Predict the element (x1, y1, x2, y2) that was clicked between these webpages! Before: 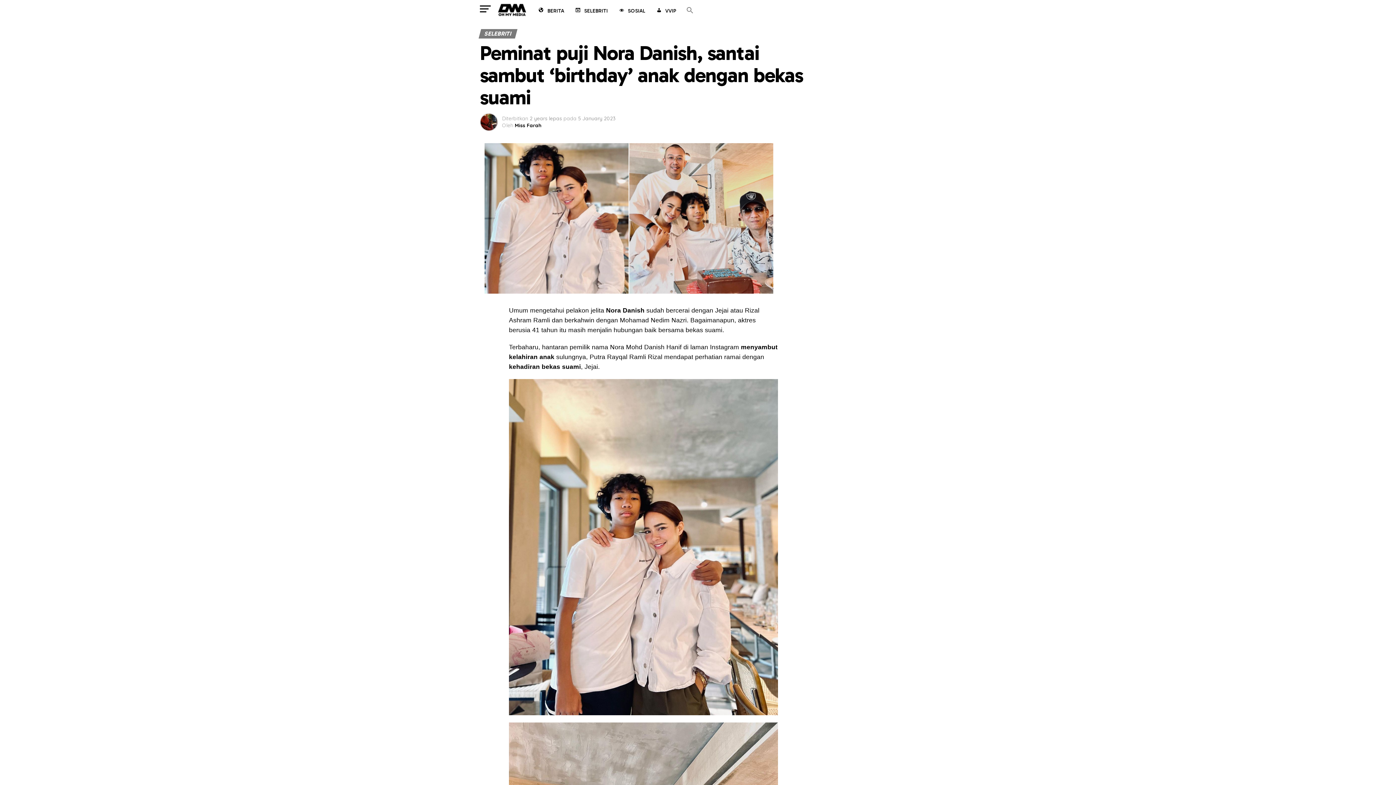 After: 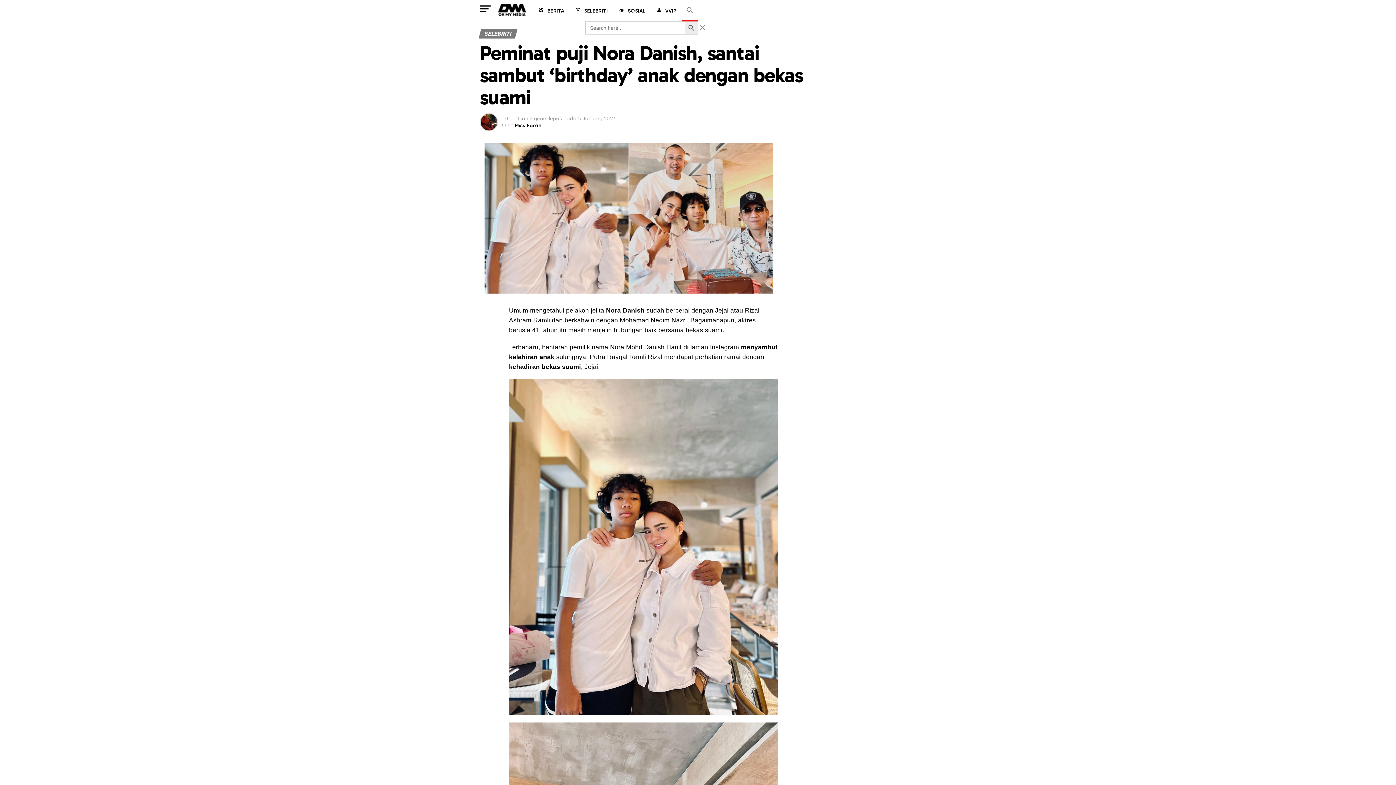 Action: label: Search Icon Link bbox: (682, 0, 698, 21)